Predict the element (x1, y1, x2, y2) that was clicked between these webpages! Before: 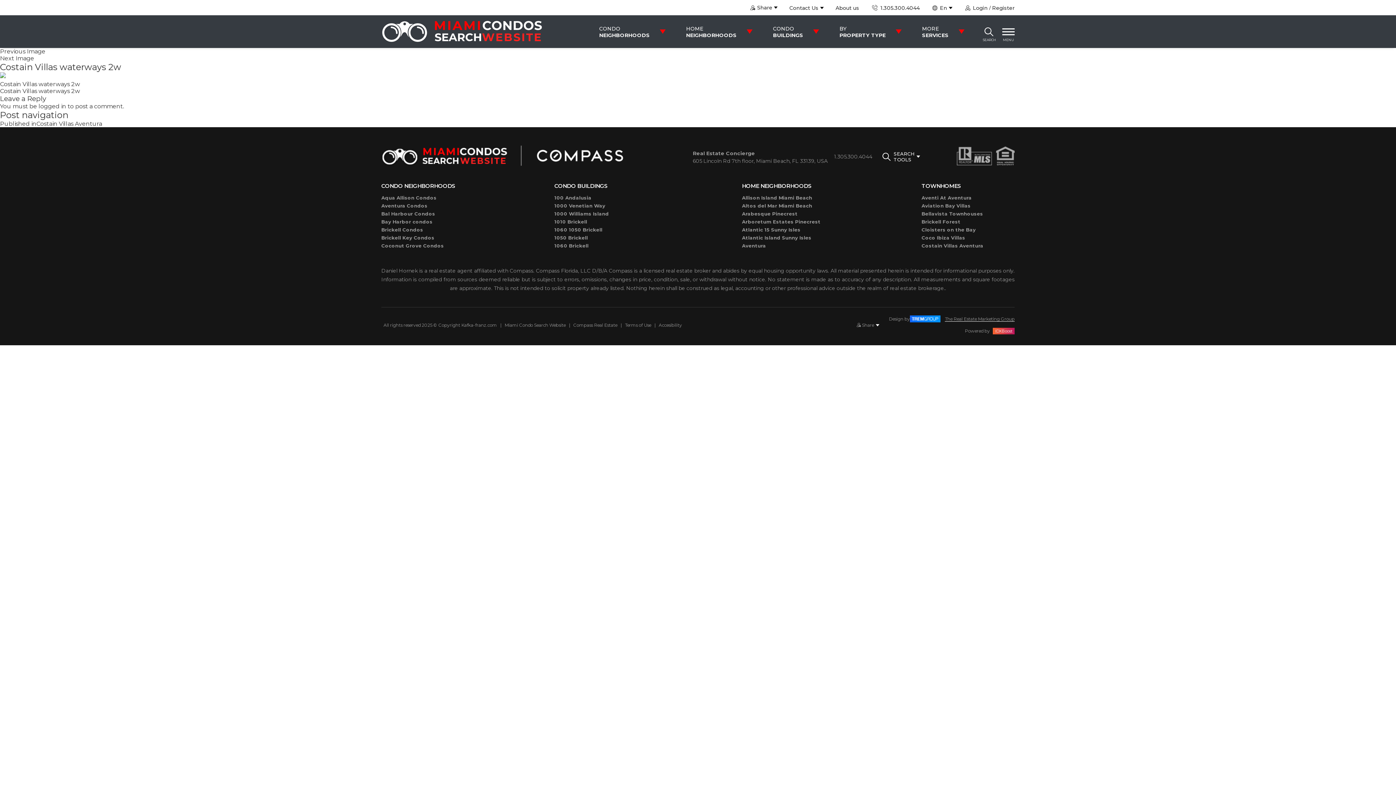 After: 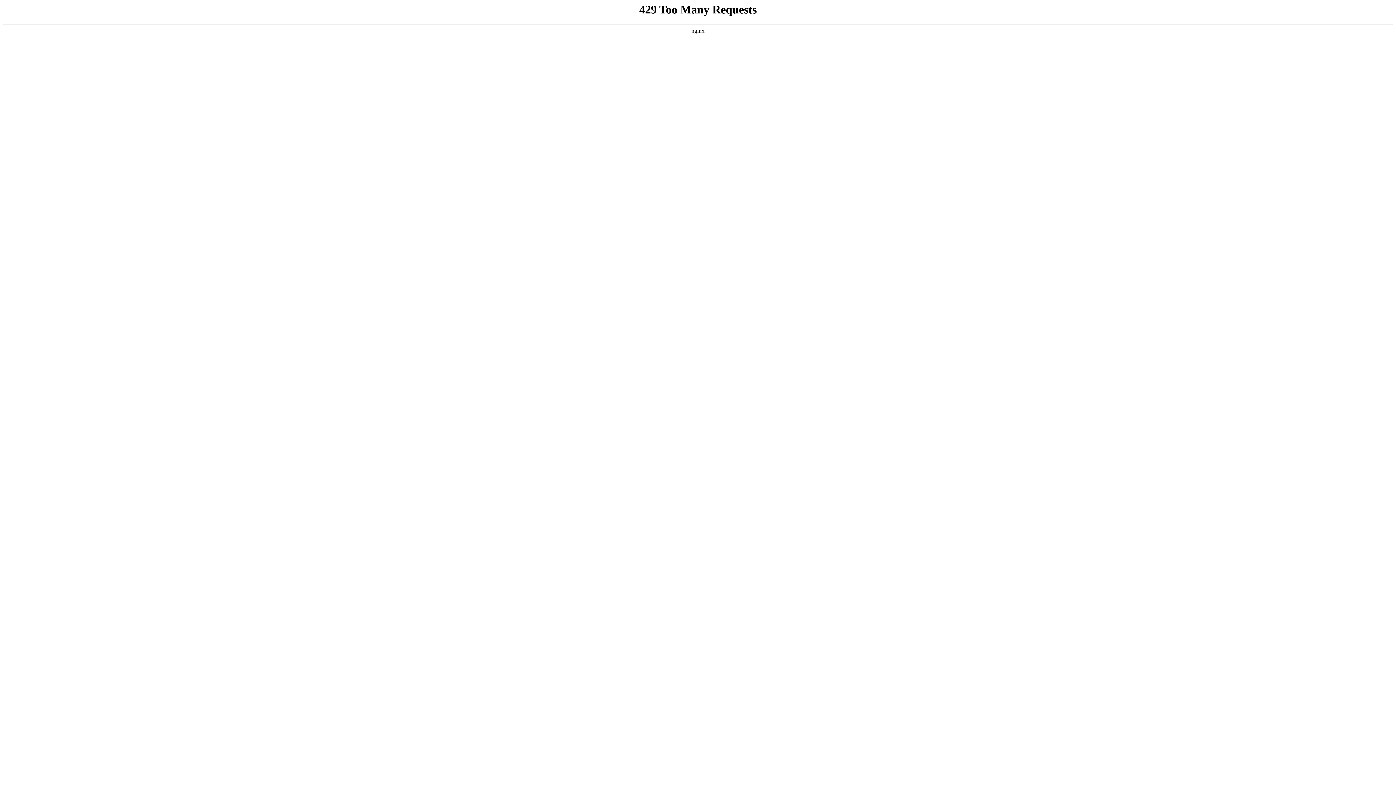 Action: bbox: (742, 241, 827, 249) label: Aventura